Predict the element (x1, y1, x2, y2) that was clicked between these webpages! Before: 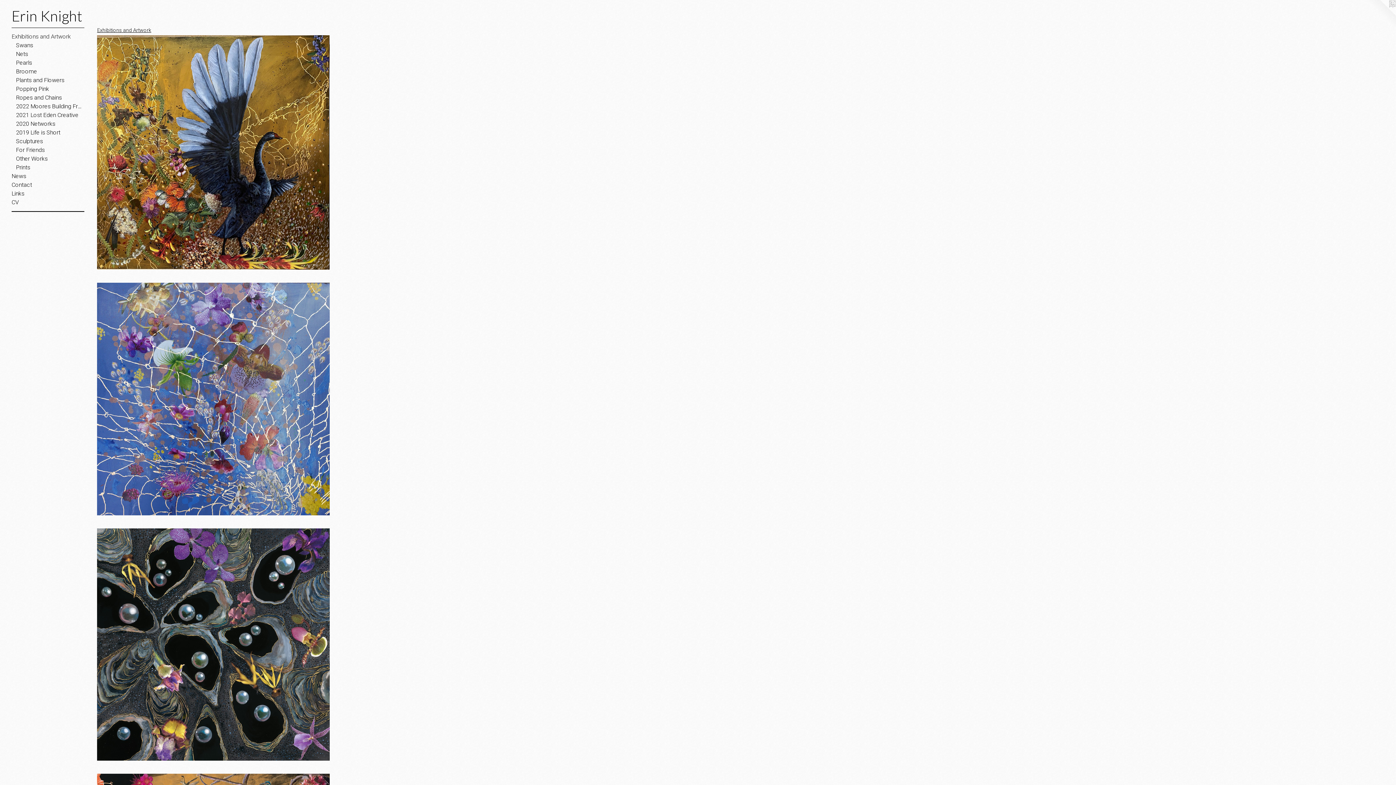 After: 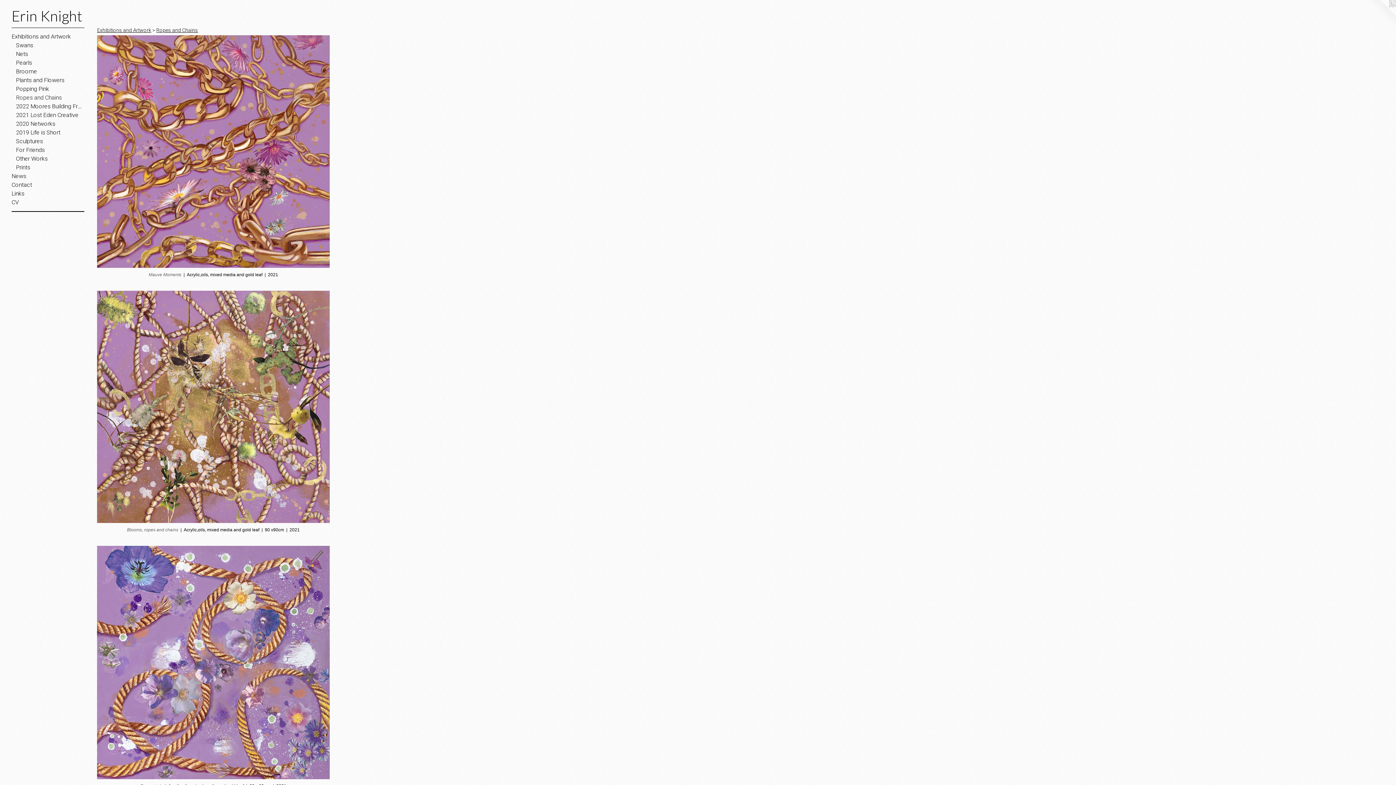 Action: label: Ropes and Chains bbox: (16, 93, 84, 102)